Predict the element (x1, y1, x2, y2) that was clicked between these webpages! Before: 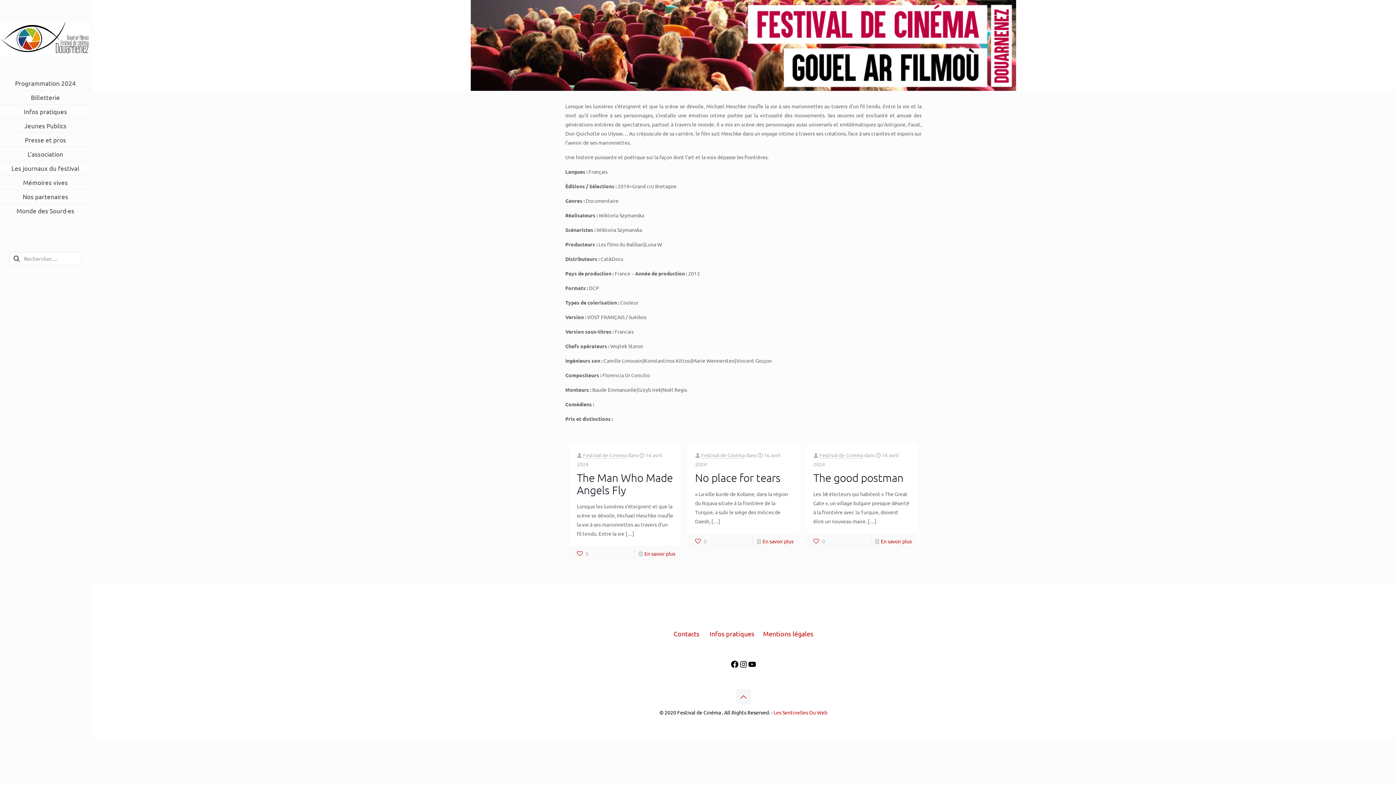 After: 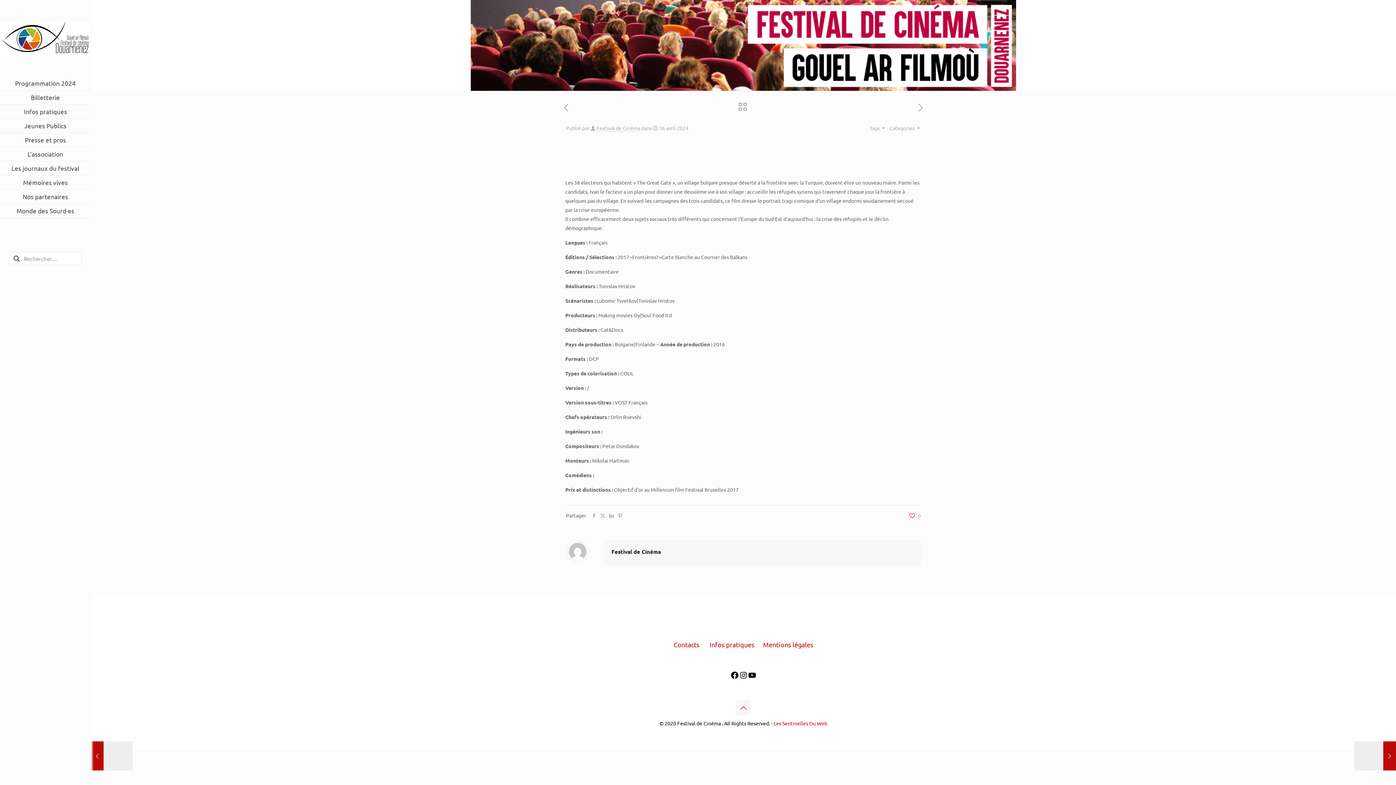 Action: bbox: (813, 471, 903, 484) label: The good postman